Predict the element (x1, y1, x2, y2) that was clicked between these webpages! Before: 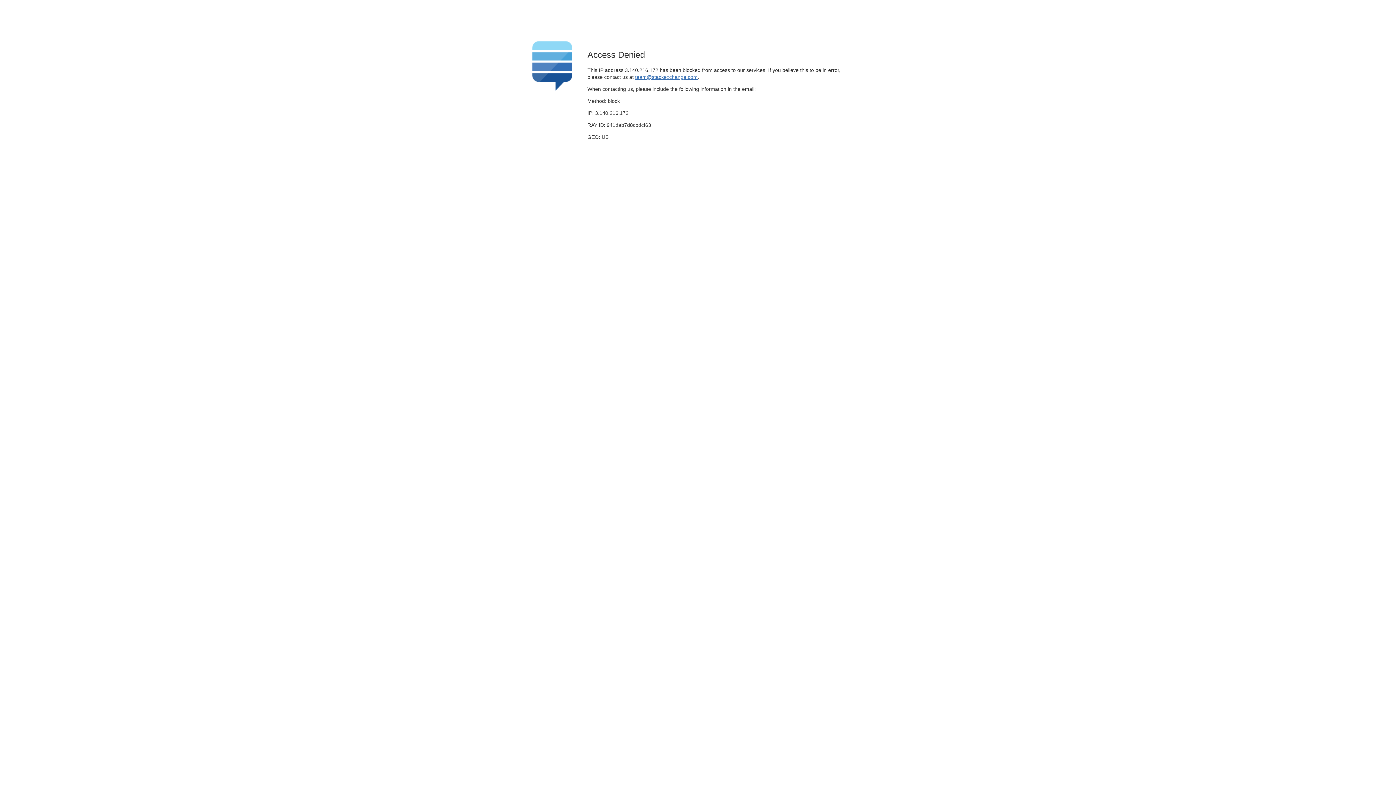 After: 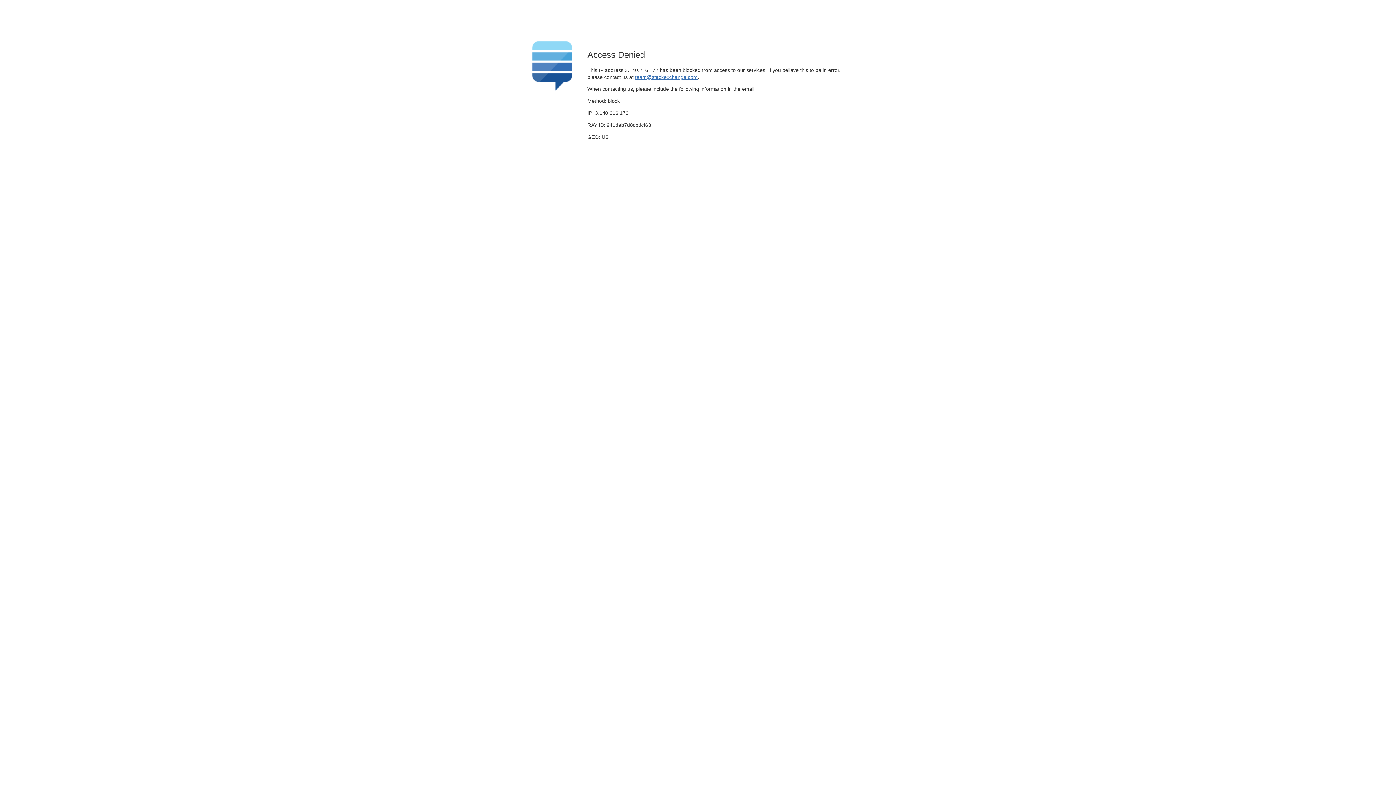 Action: bbox: (635, 74, 697, 79) label: team@stackexchange.com